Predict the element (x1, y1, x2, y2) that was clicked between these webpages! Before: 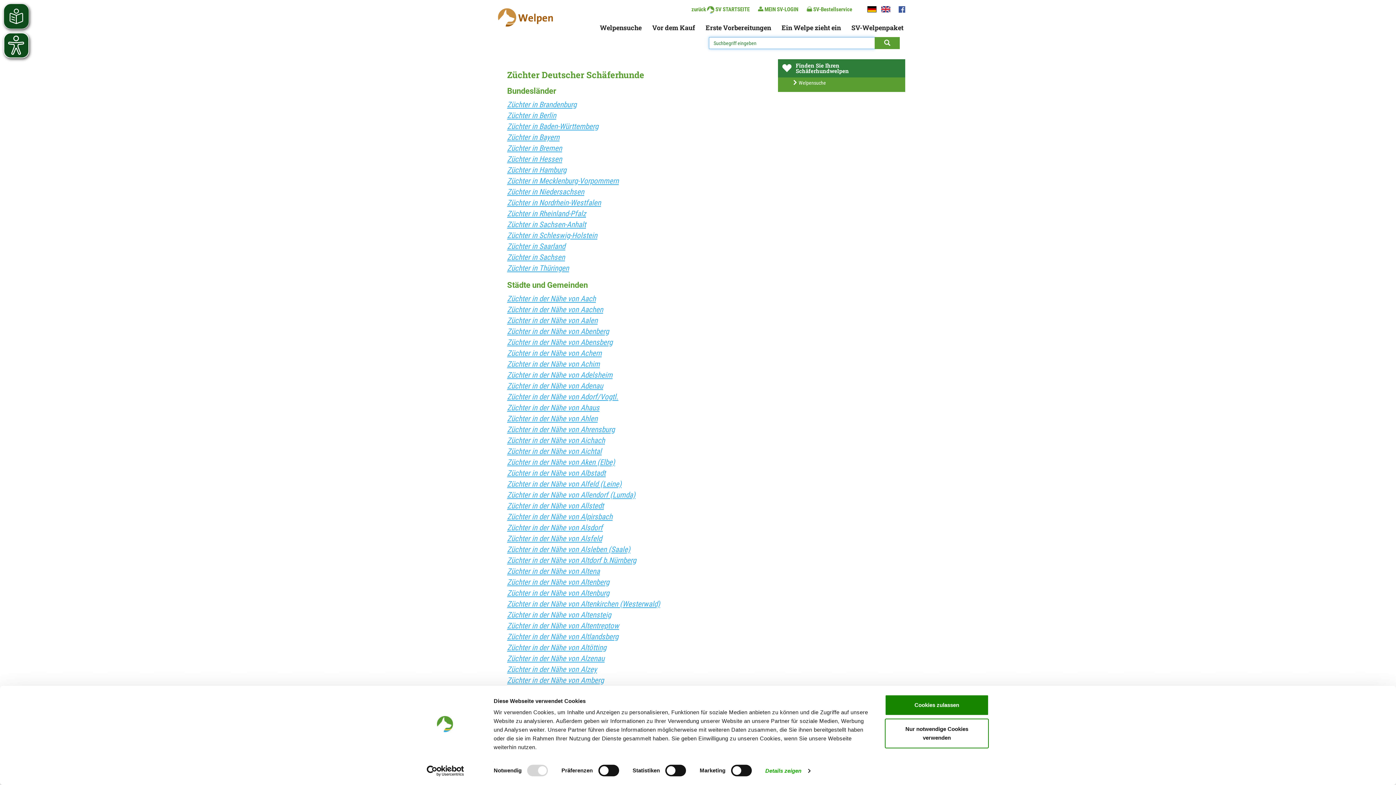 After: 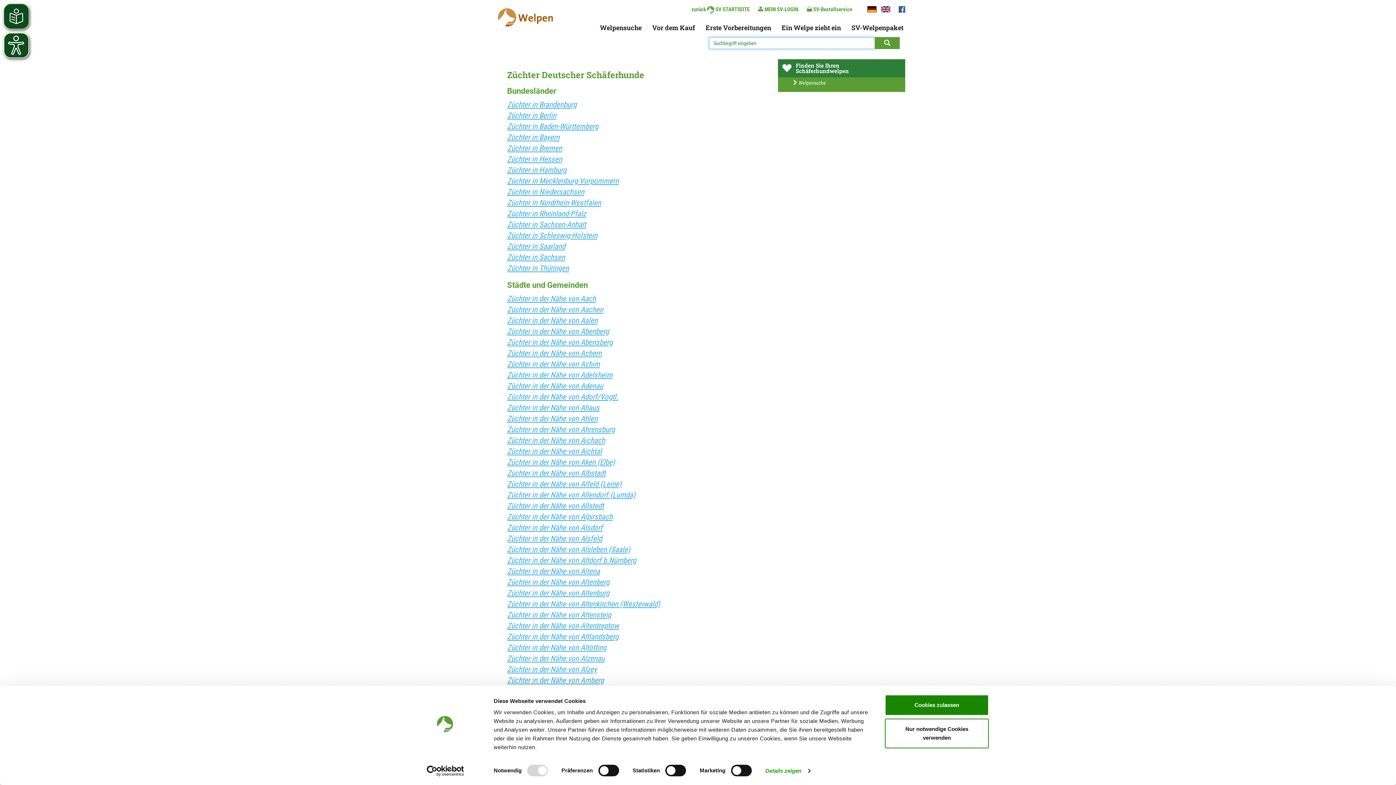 Action: bbox: (507, 198, 601, 207) label: Züchter in Nordrhein-Westfalen